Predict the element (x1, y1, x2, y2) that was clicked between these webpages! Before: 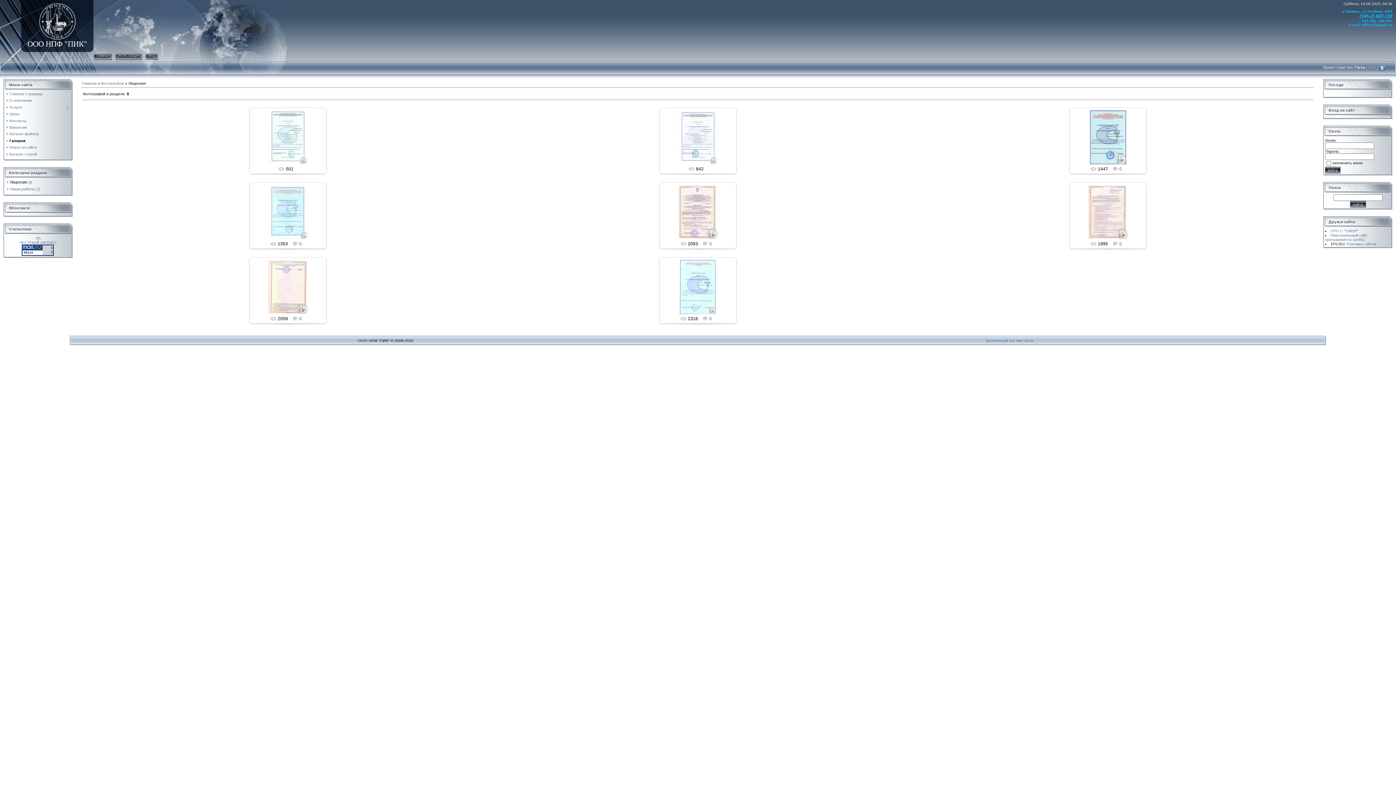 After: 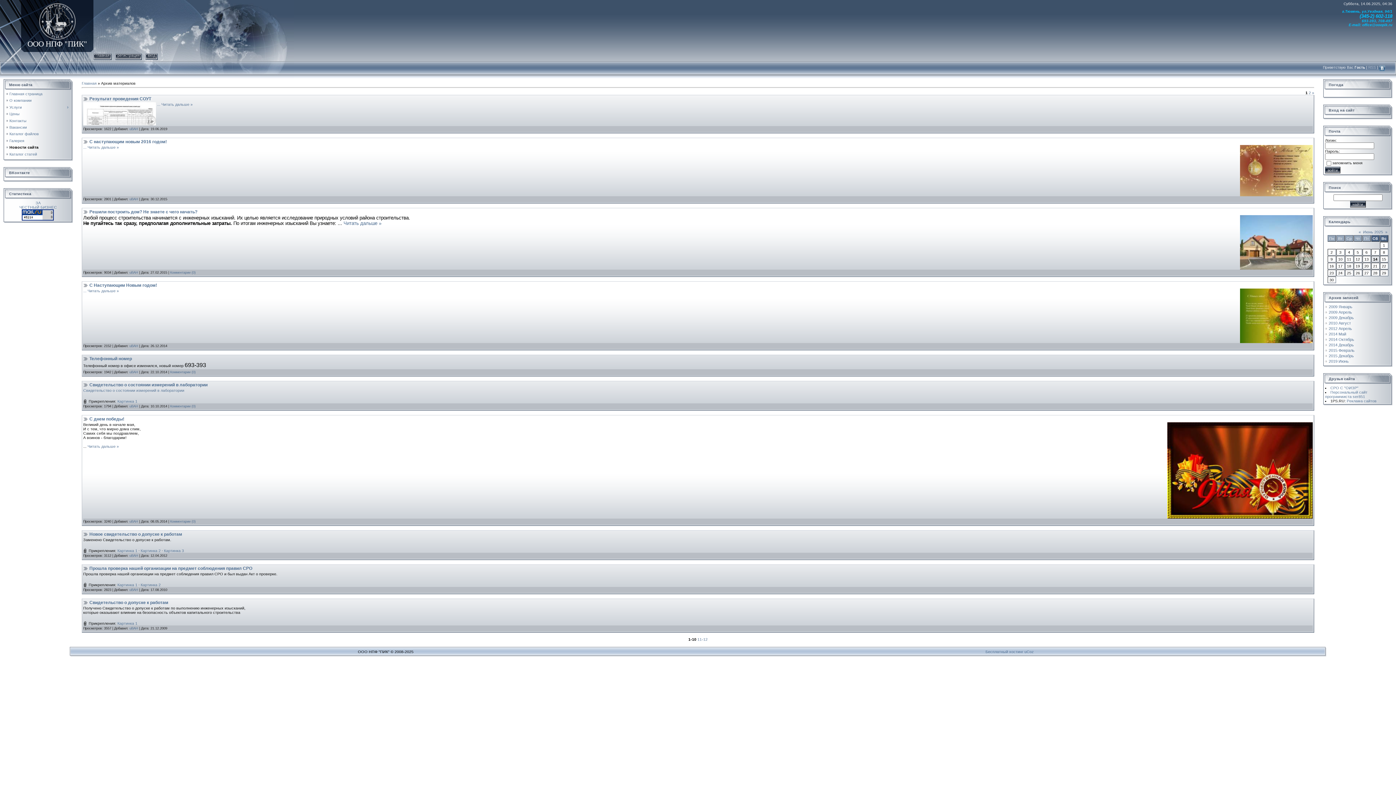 Action: bbox: (9, 145, 36, 149) label: Новости сайта